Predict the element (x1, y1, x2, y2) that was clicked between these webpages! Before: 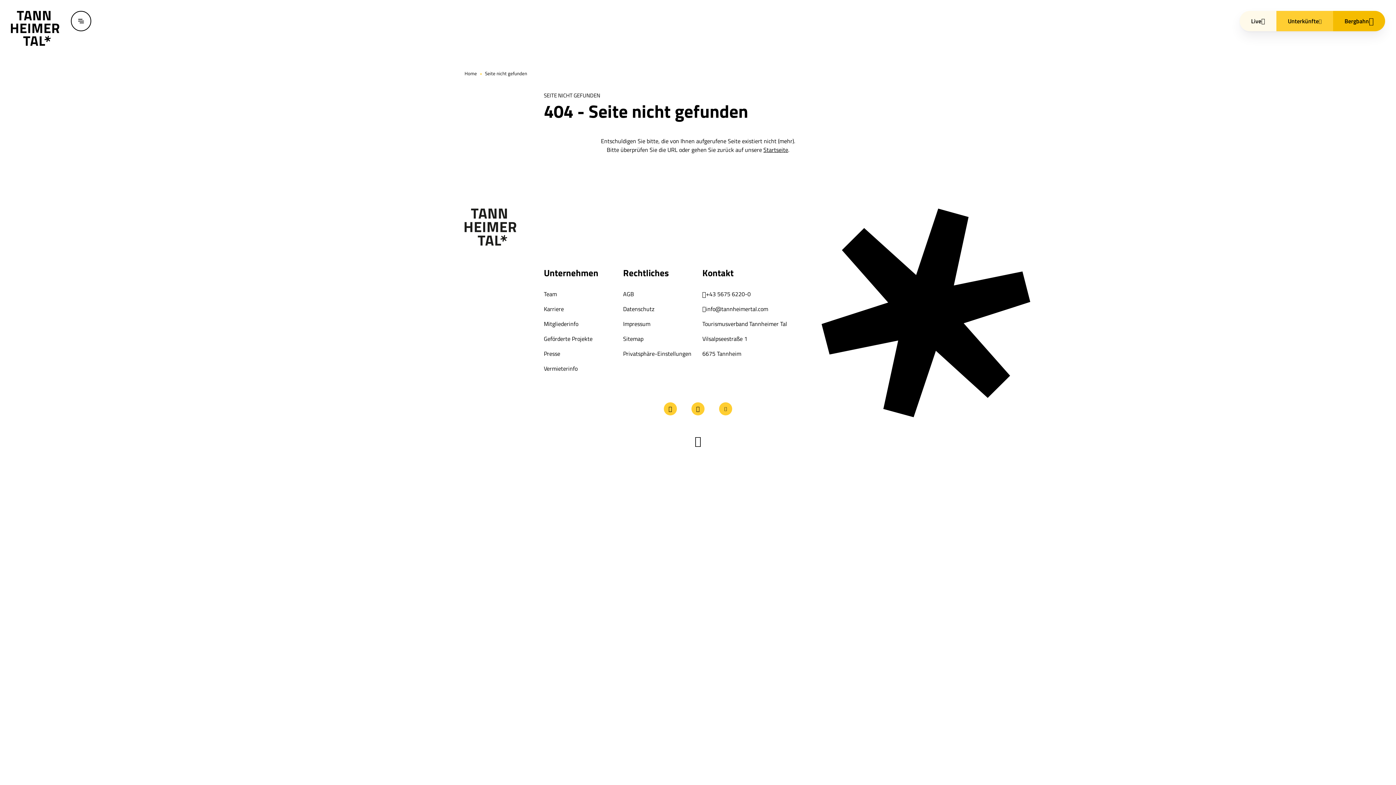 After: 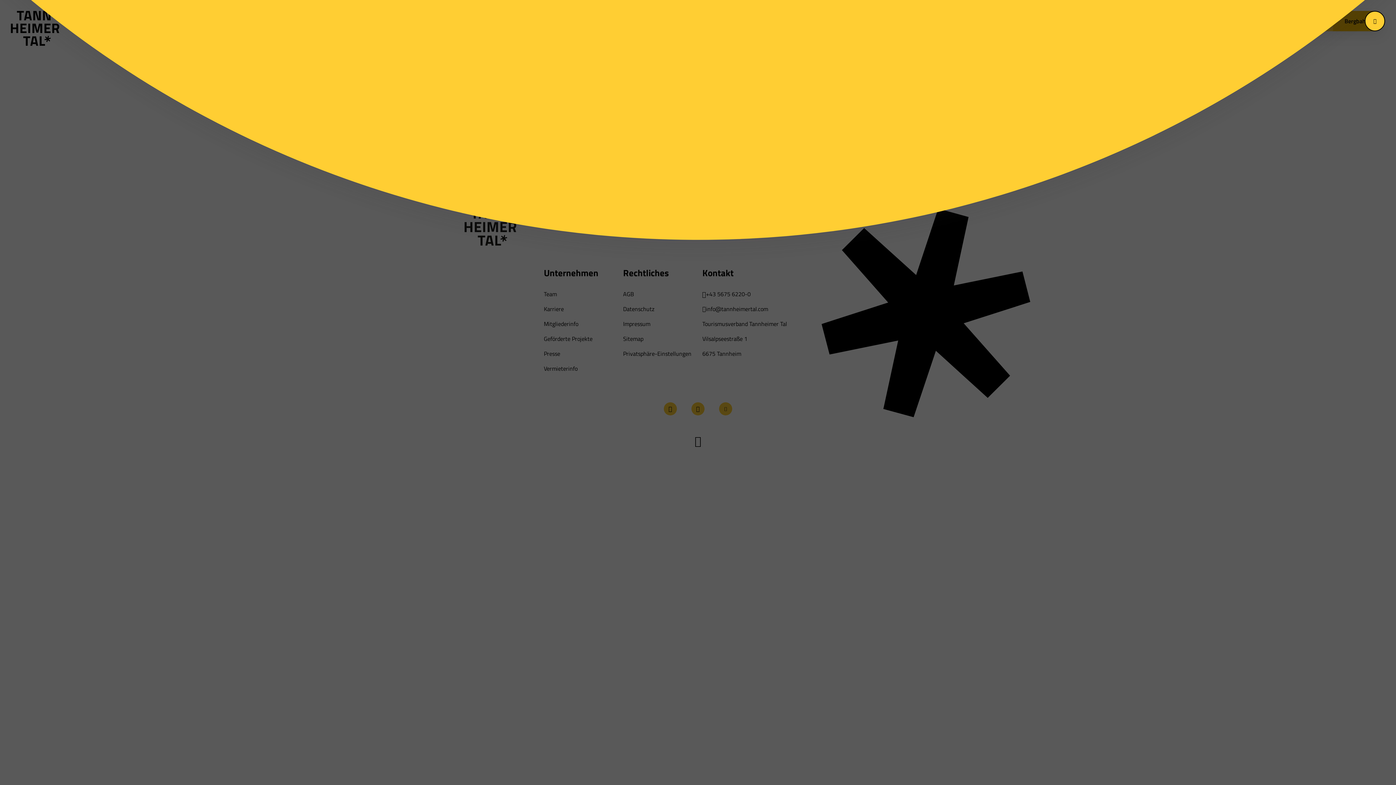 Action: bbox: (1240, 10, 1276, 31) label: Live